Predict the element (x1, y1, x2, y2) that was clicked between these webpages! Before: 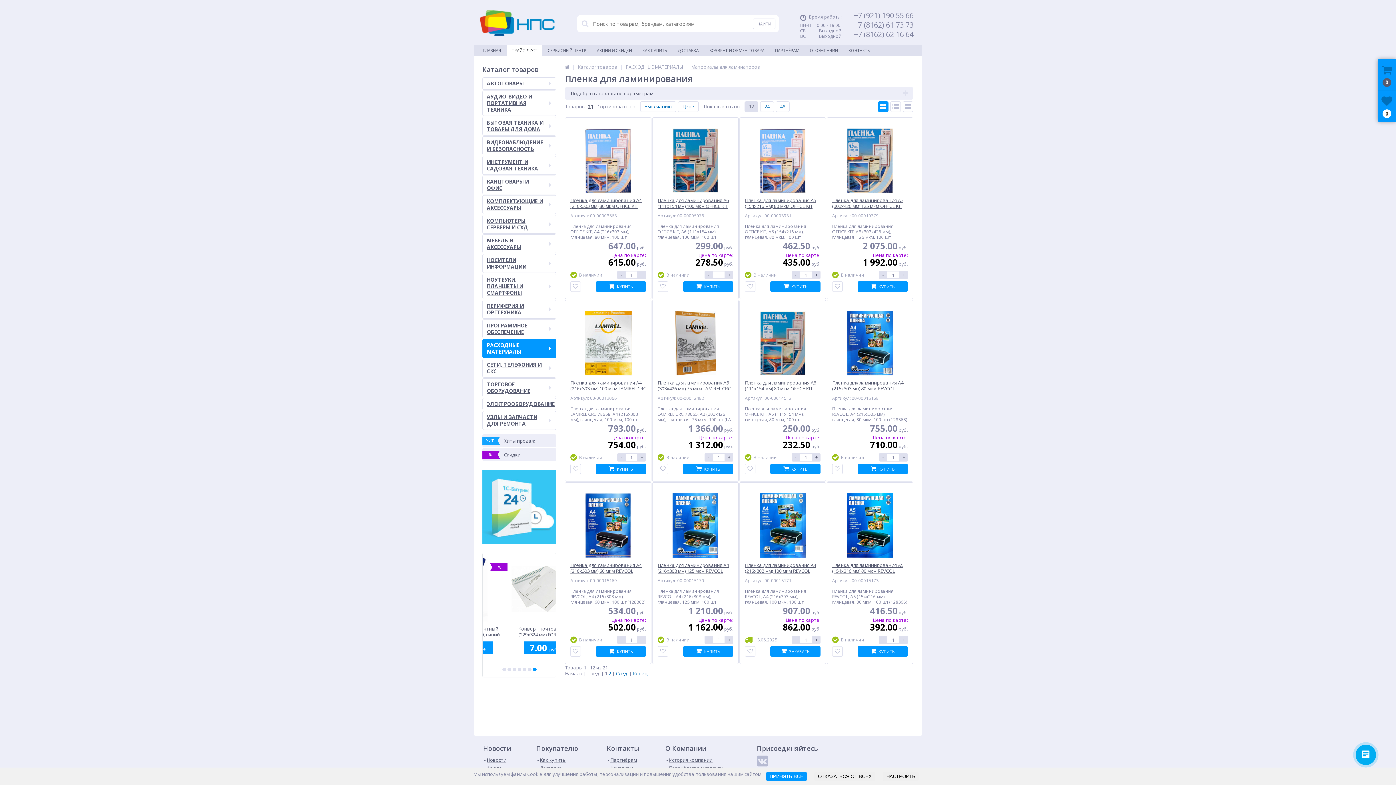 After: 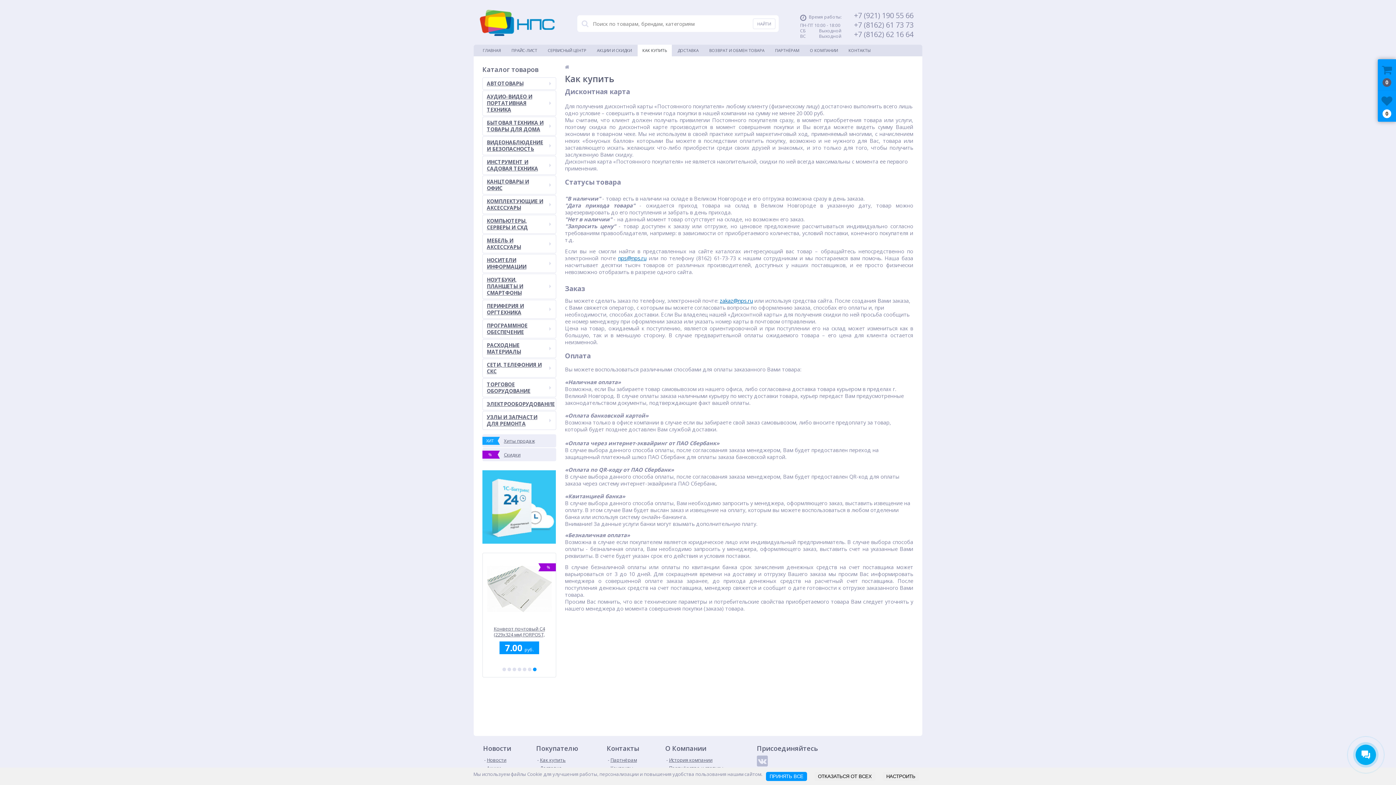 Action: bbox: (537, 757, 565, 763) label: Как купить